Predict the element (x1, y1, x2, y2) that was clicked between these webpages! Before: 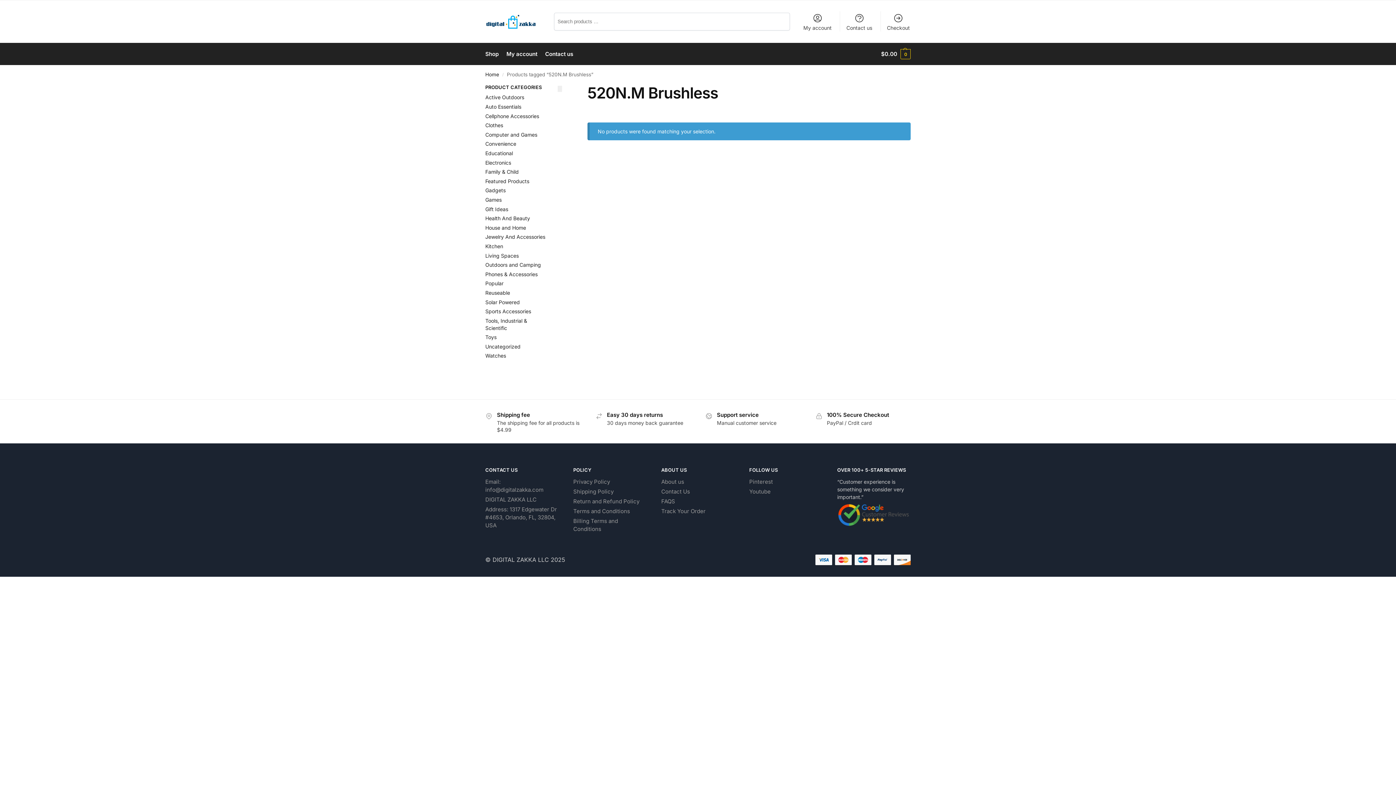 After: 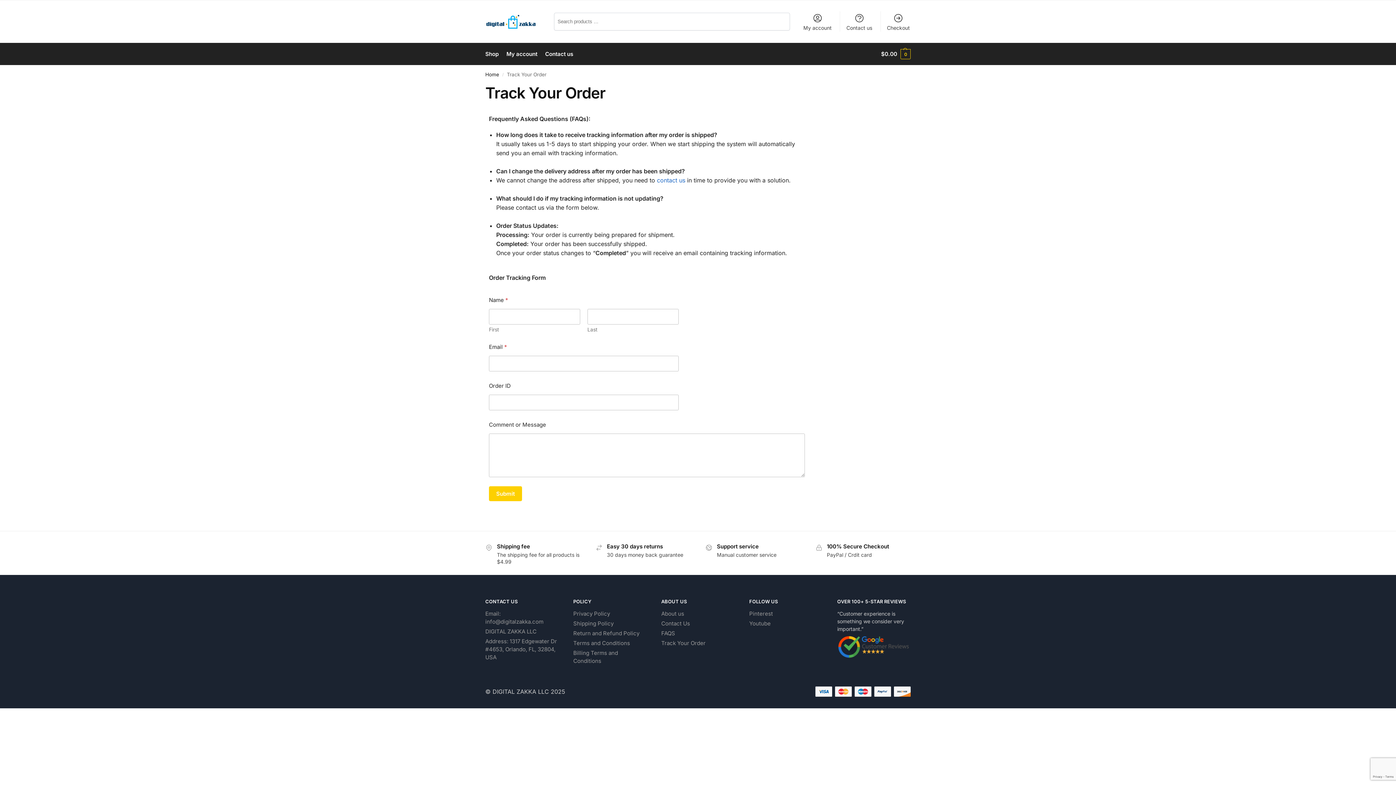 Action: bbox: (661, 507, 705, 515) label: Track Your Order